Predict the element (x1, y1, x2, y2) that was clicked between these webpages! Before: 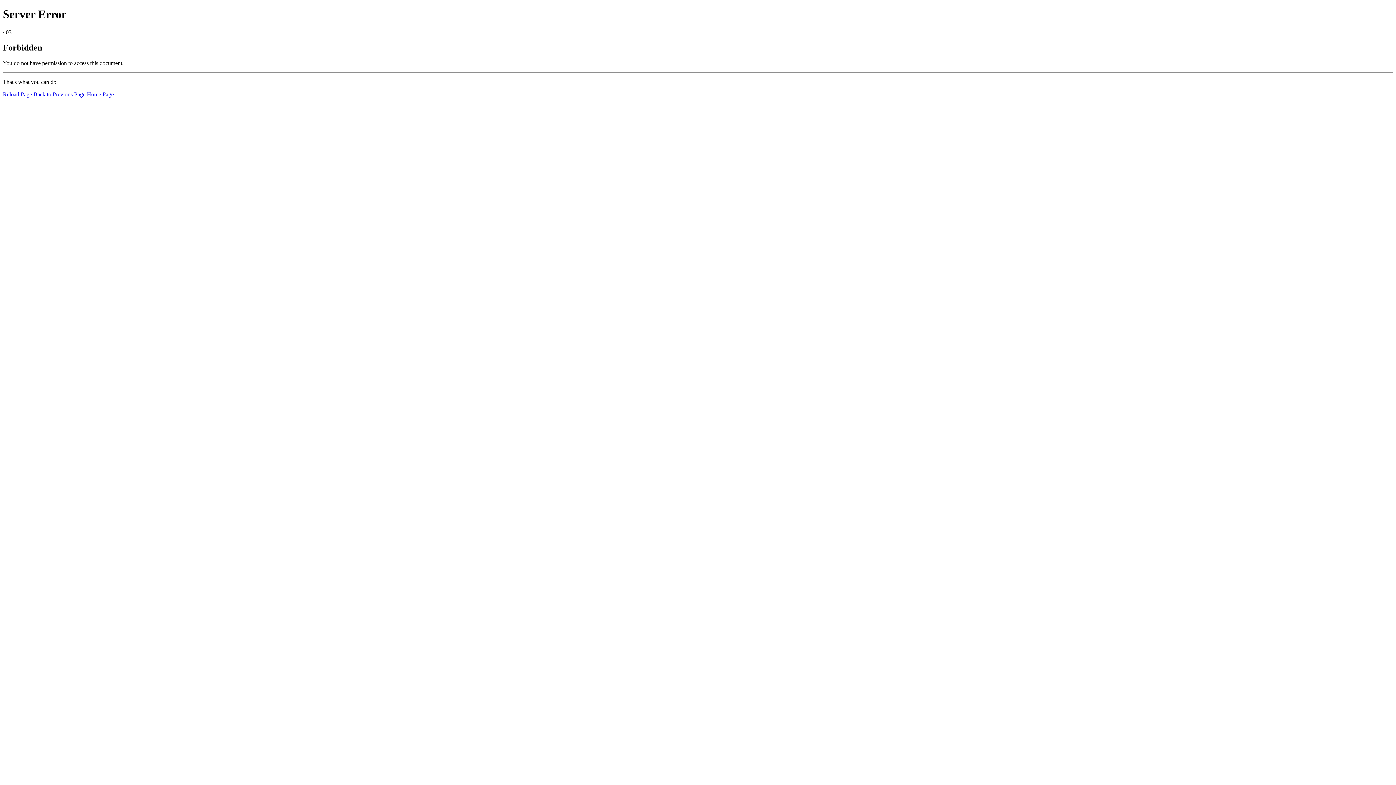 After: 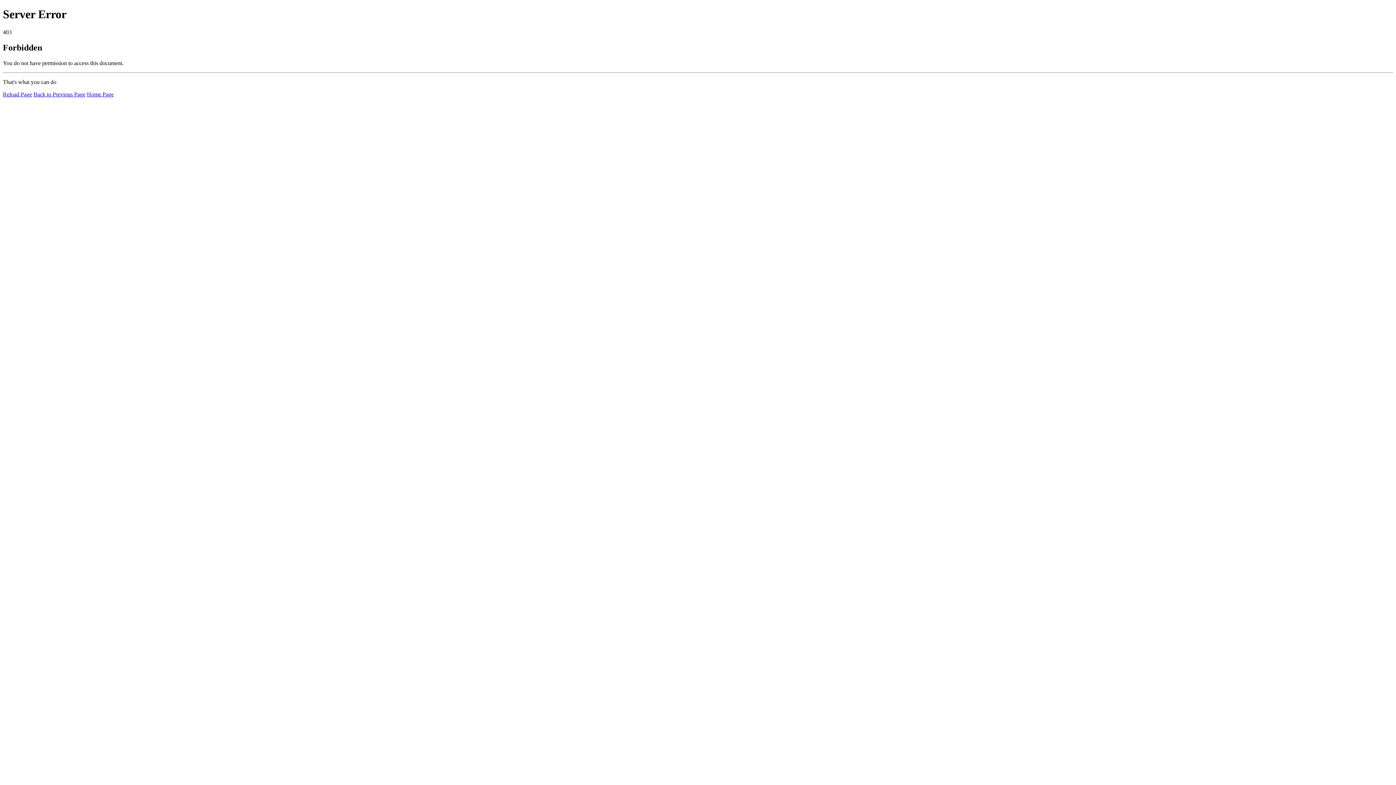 Action: bbox: (86, 91, 113, 97) label: Home Page